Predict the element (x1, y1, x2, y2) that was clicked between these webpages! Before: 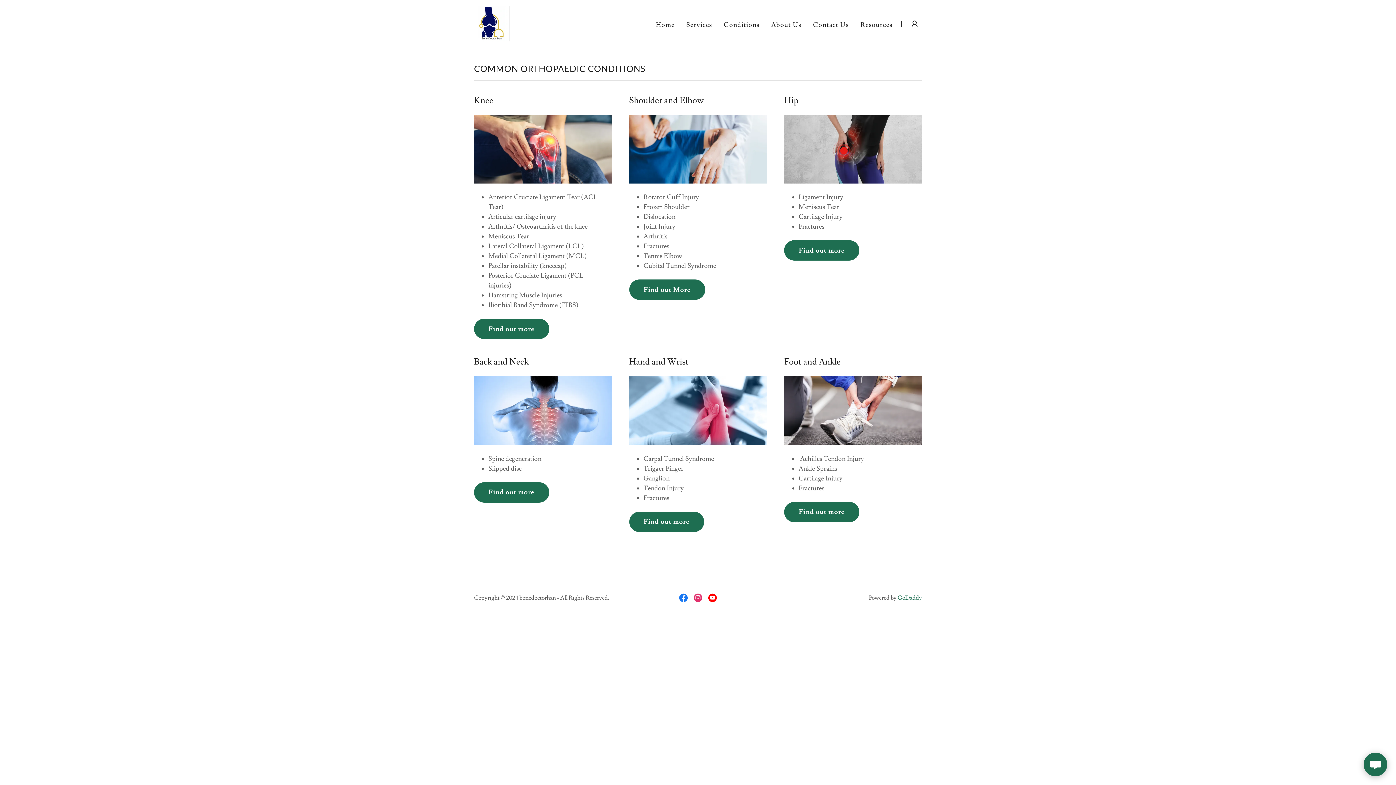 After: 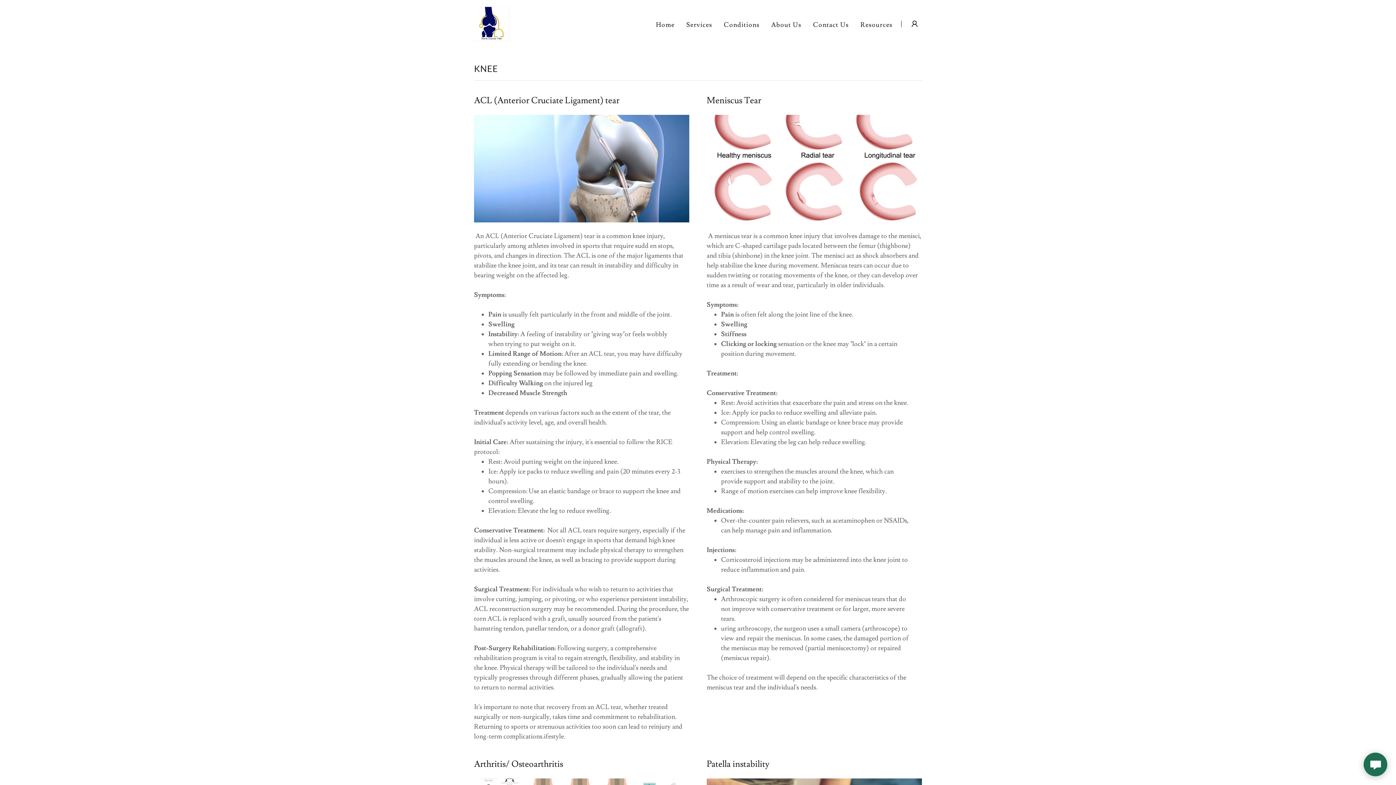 Action: label: Find out more bbox: (474, 319, 549, 339)